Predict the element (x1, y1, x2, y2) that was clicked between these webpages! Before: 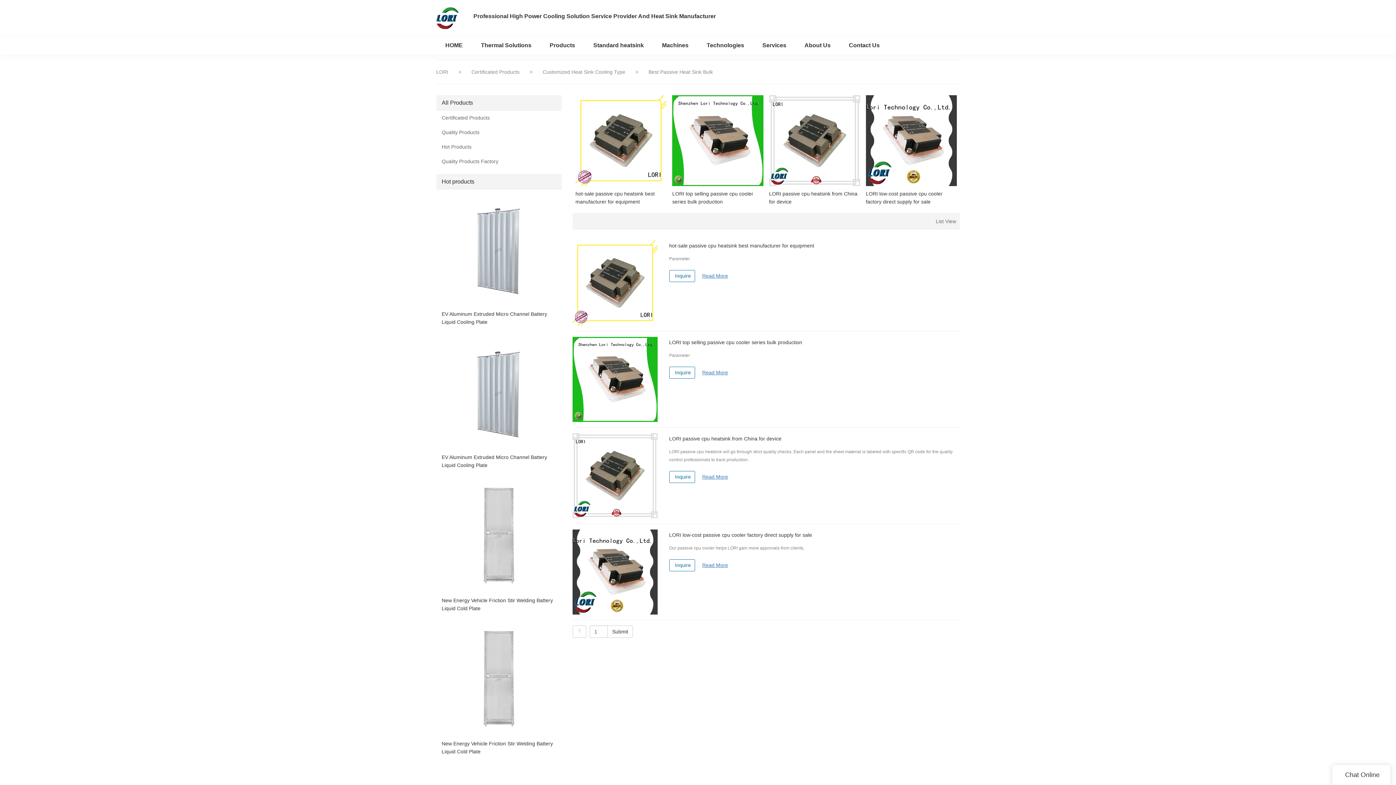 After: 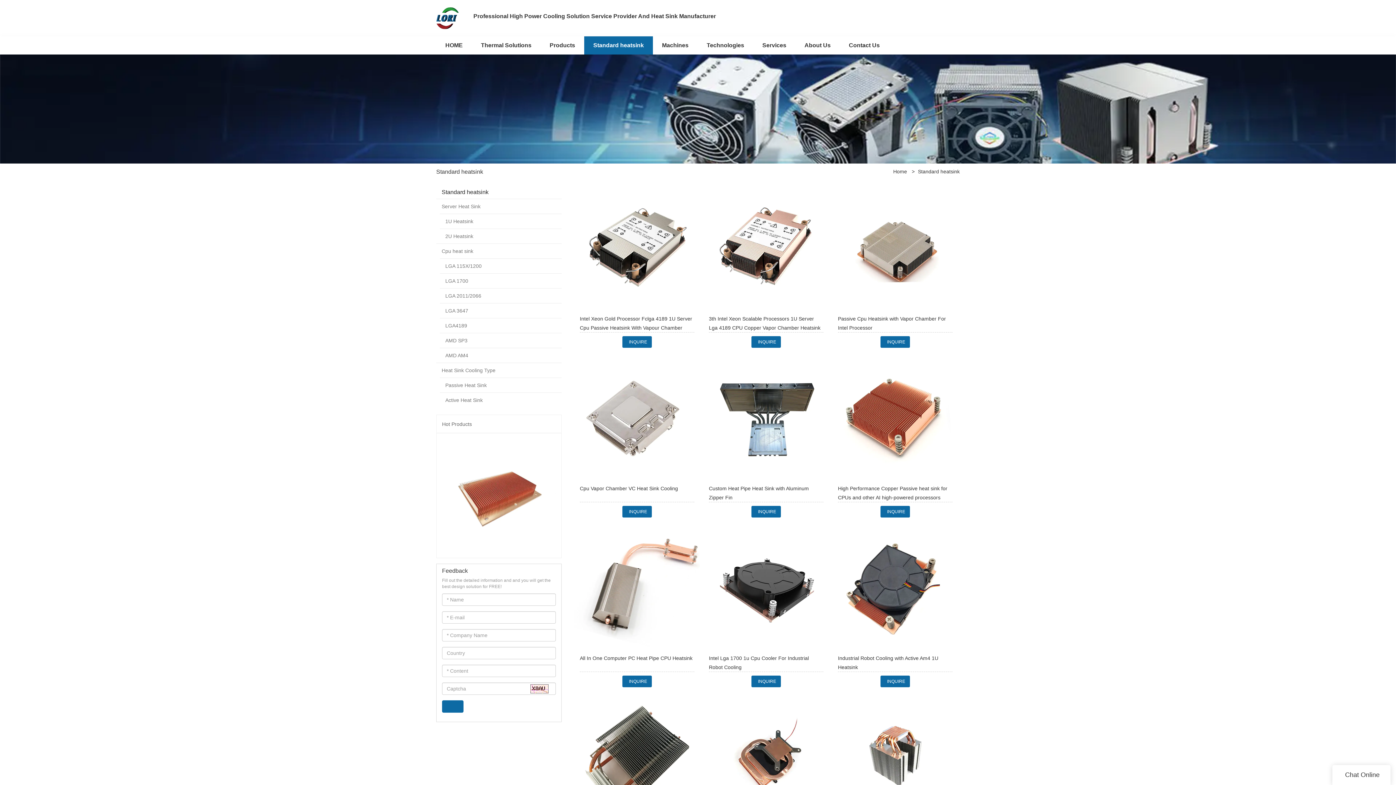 Action: label: Standard heatsink bbox: (593, 42, 644, 48)